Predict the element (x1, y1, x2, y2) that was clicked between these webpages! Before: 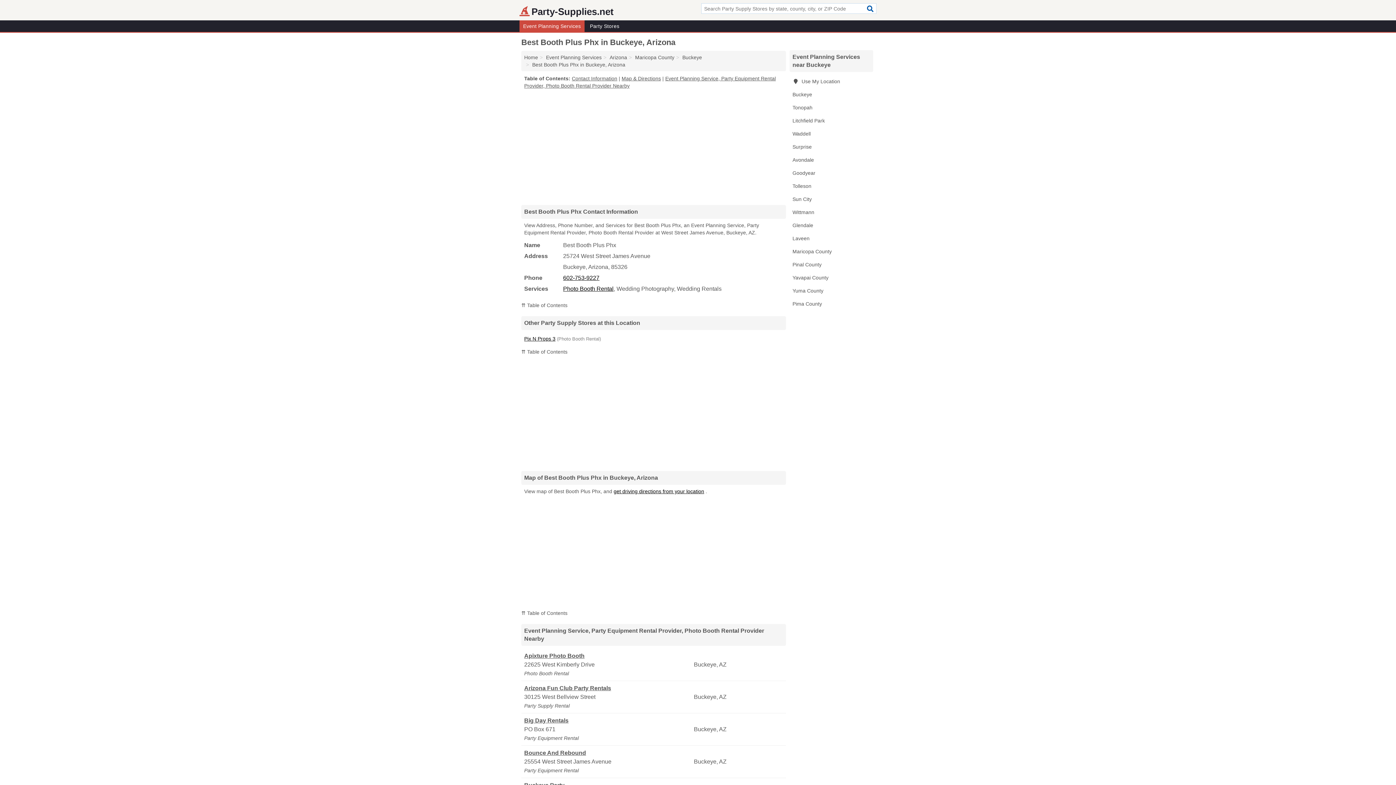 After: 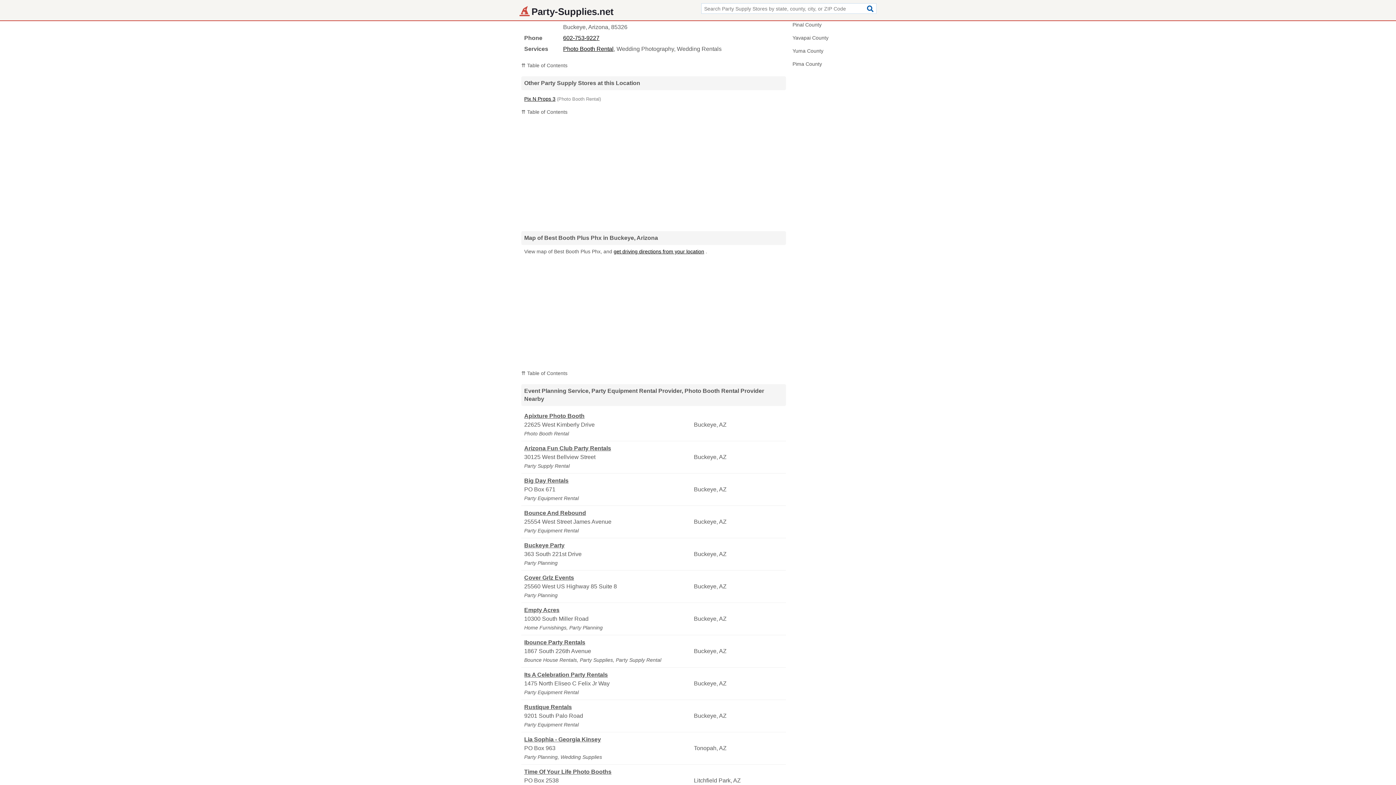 Action: bbox: (572, 75, 617, 81) label: Contact Information